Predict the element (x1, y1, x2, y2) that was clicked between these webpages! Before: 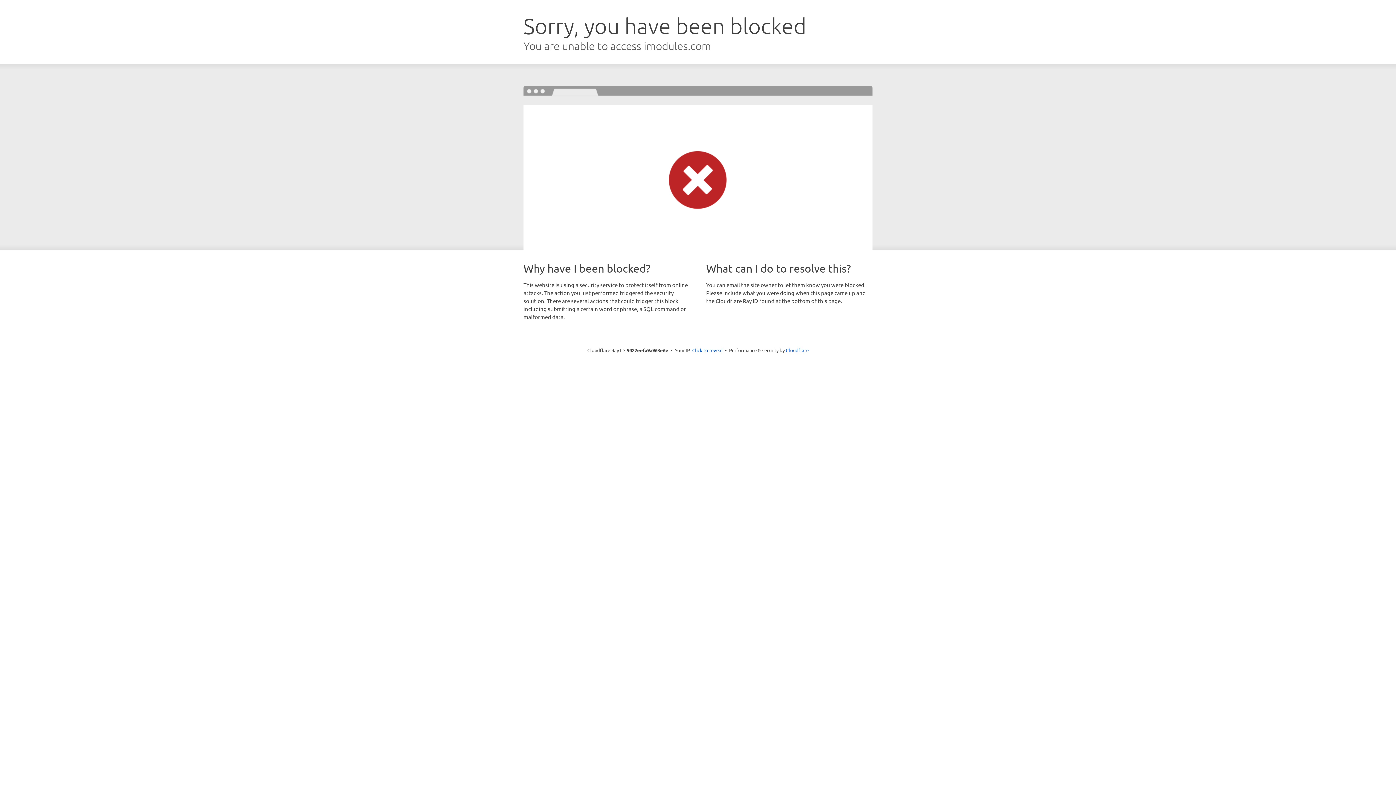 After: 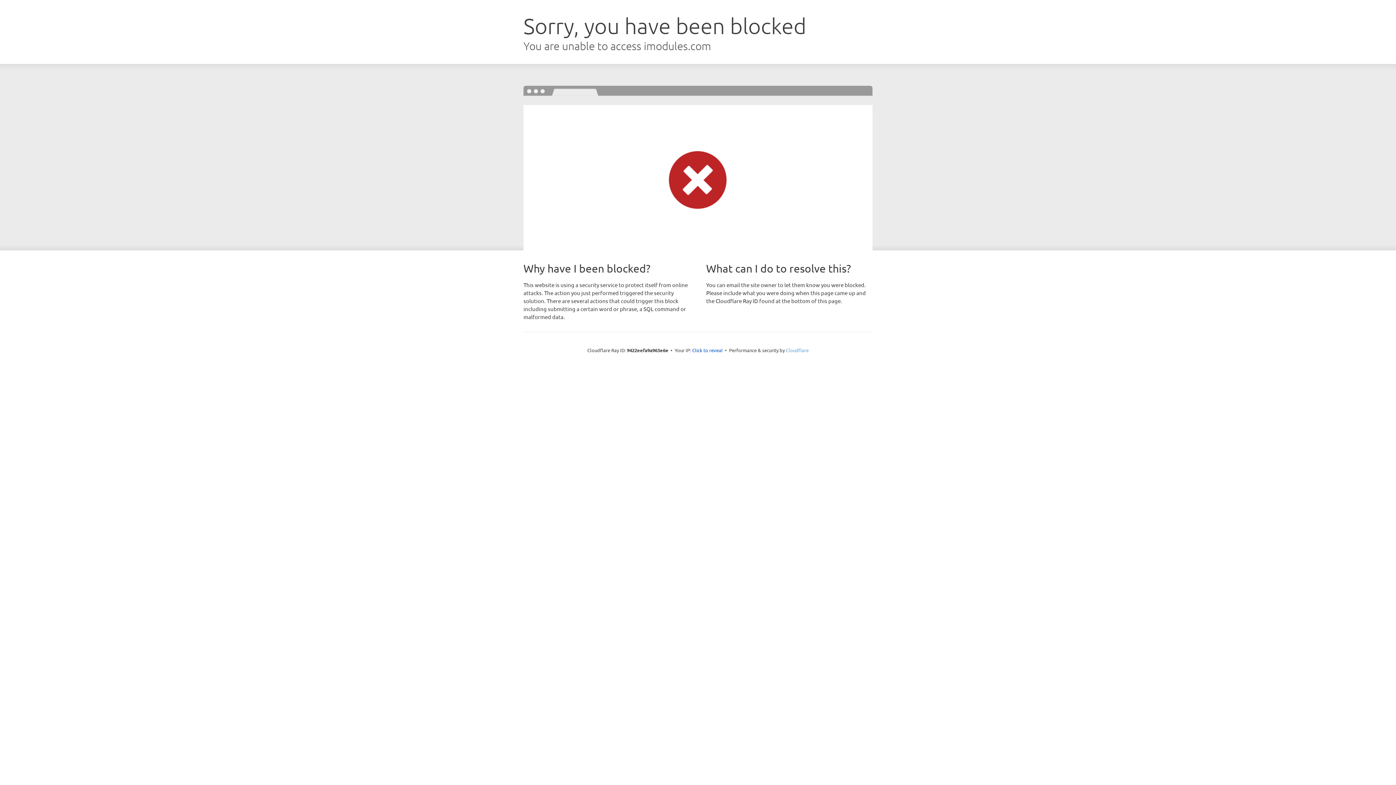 Action: bbox: (786, 347, 808, 353) label: Cloudflare